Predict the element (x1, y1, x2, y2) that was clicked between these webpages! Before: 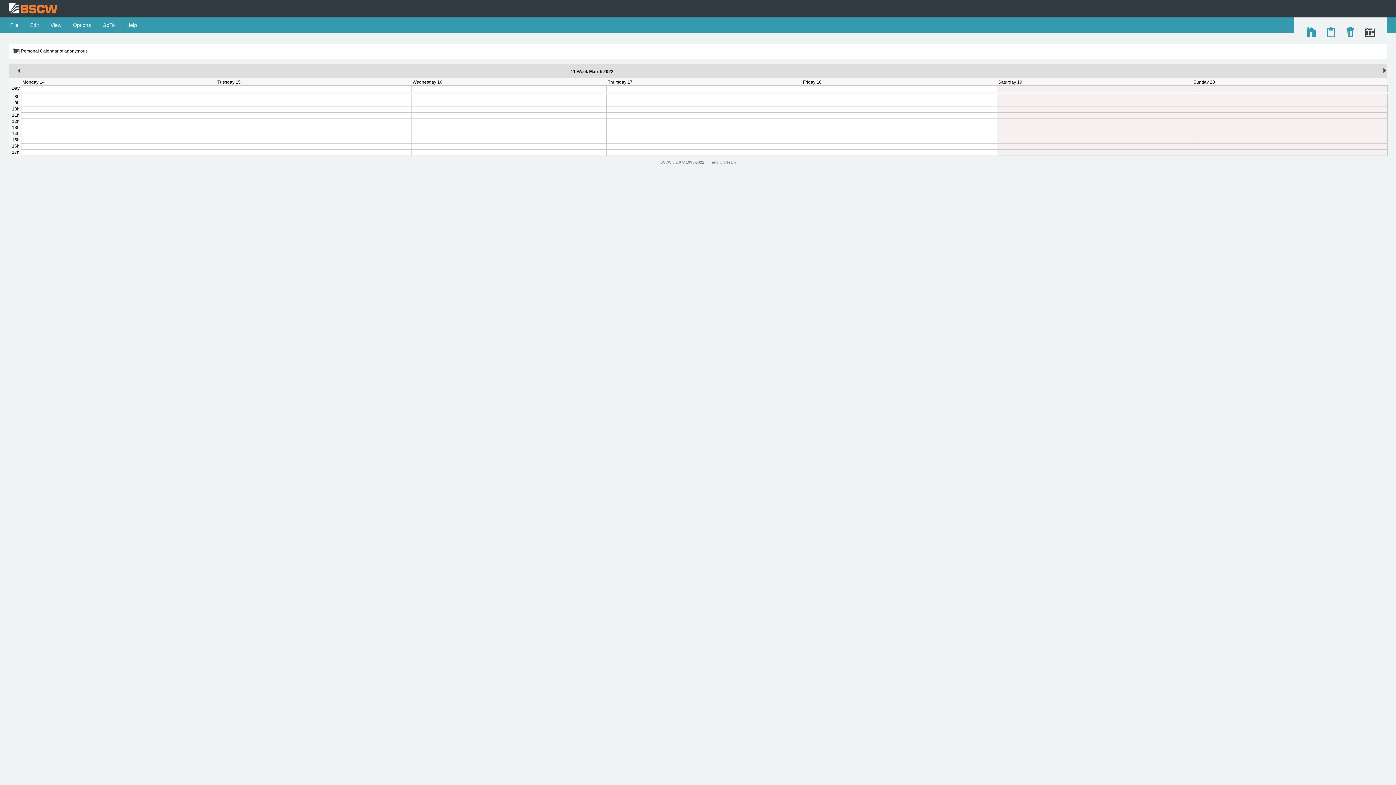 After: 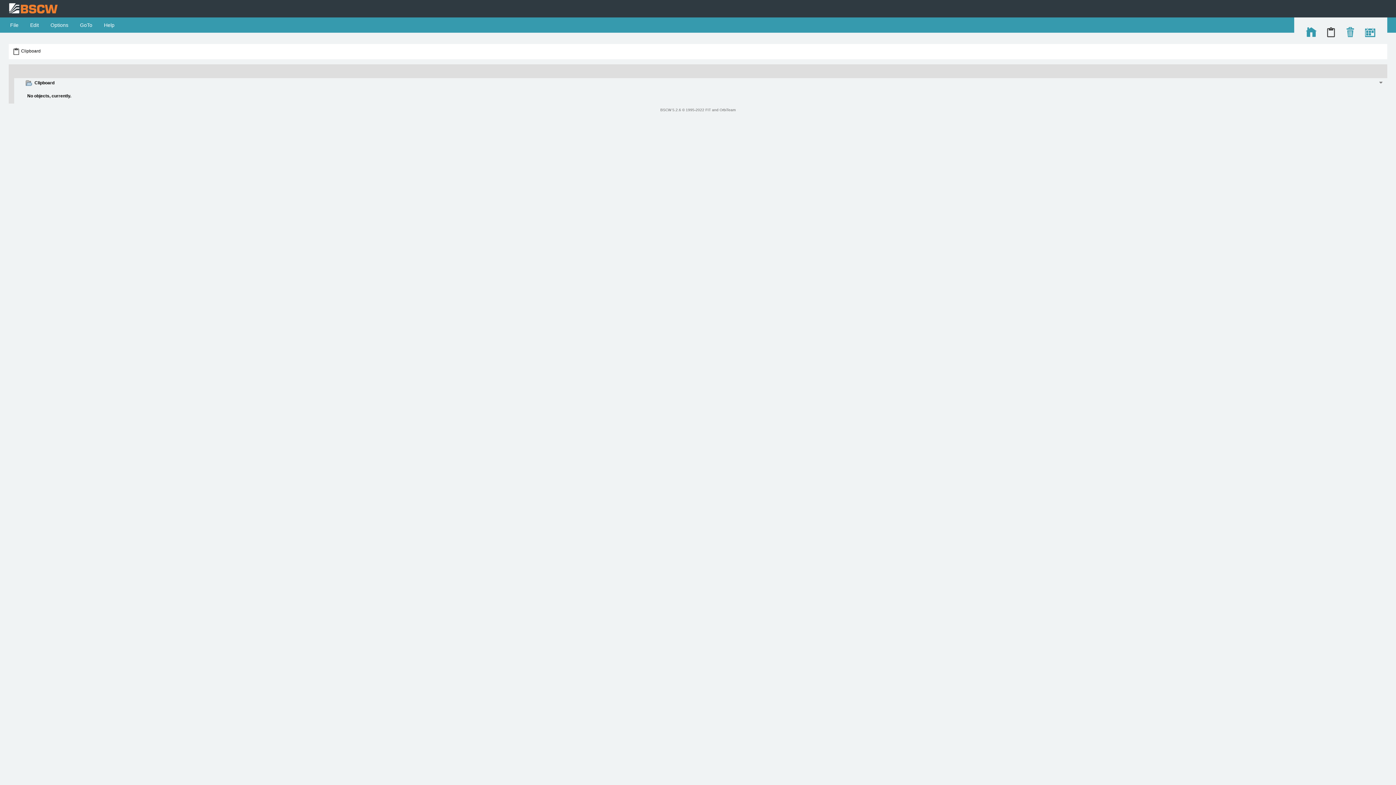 Action: bbox: (1325, 33, 1336, 38)